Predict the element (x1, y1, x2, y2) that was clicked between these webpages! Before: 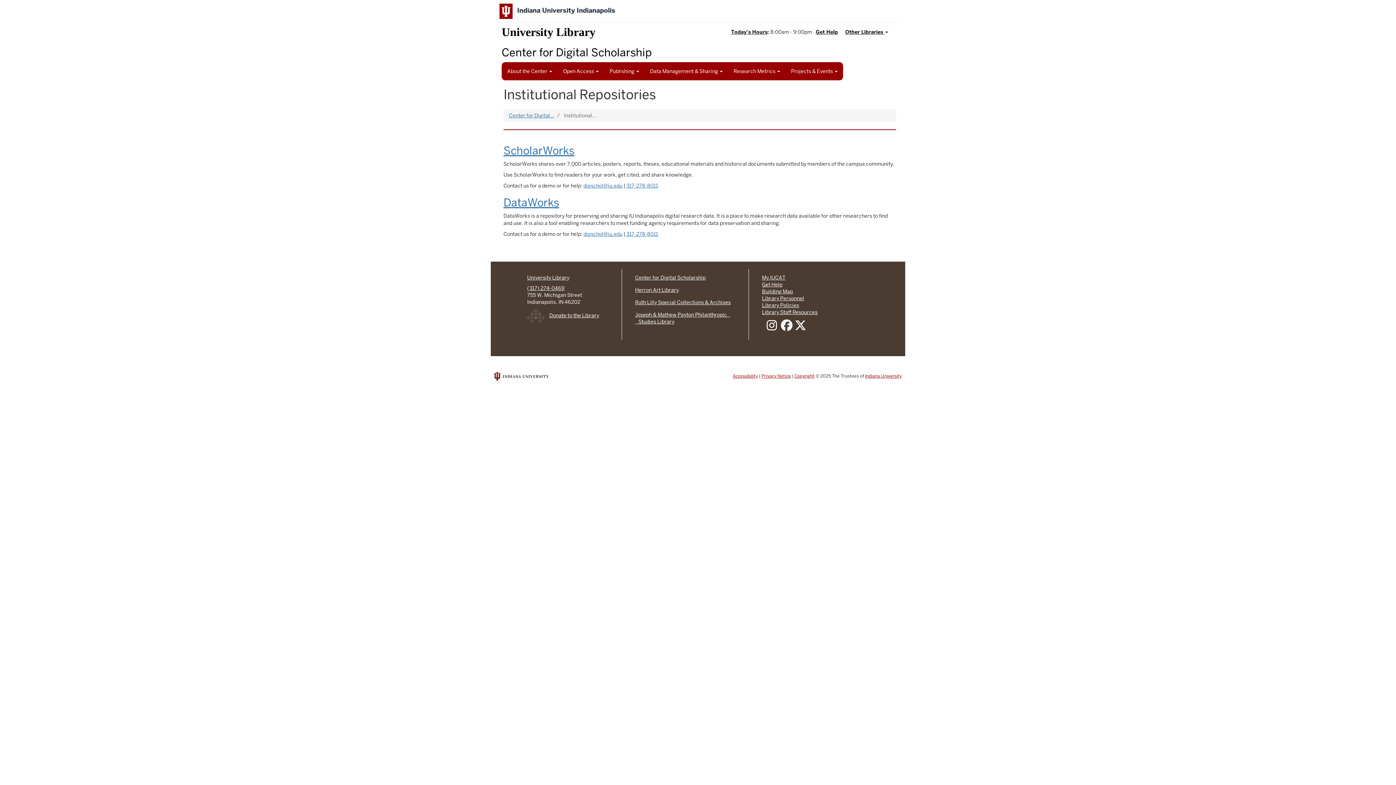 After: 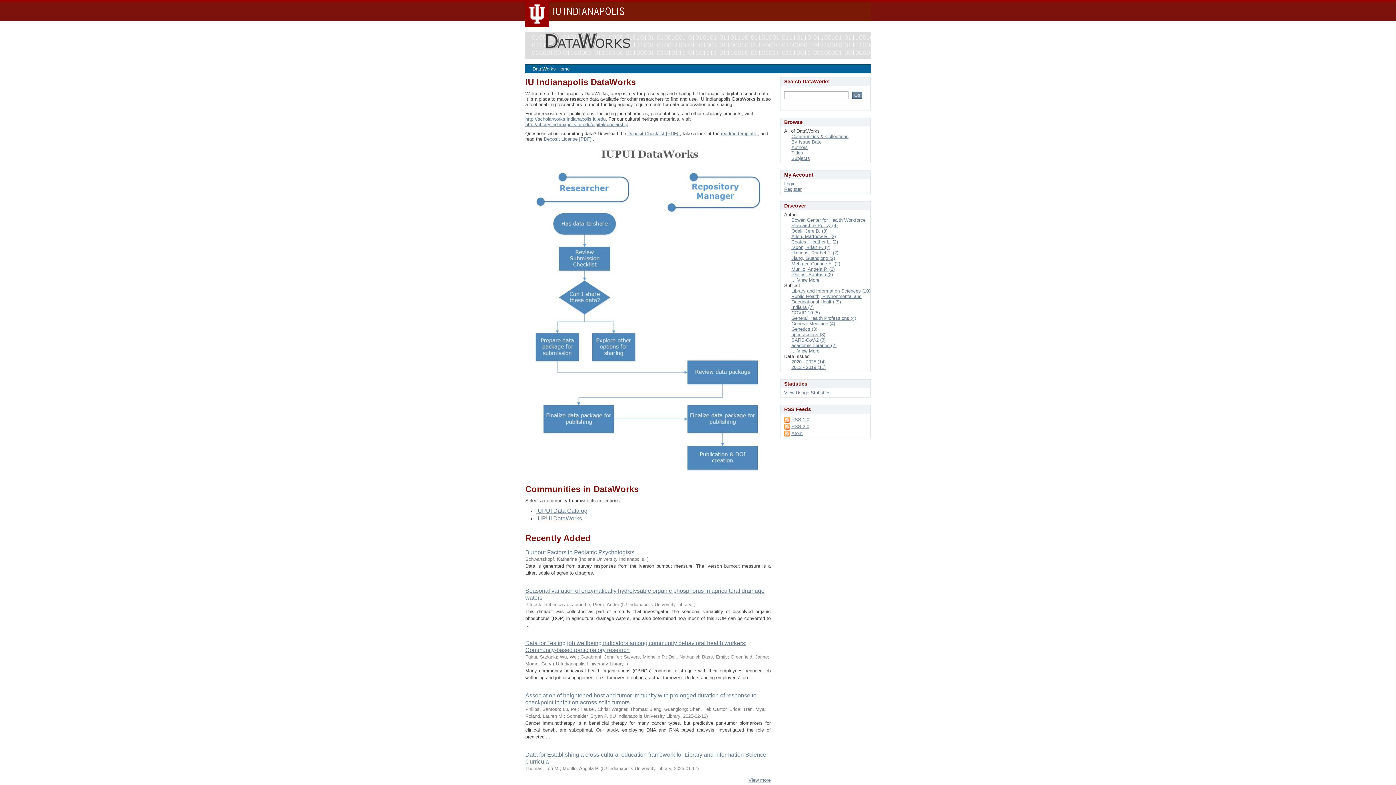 Action: bbox: (503, 195, 559, 209) label: DataWorks